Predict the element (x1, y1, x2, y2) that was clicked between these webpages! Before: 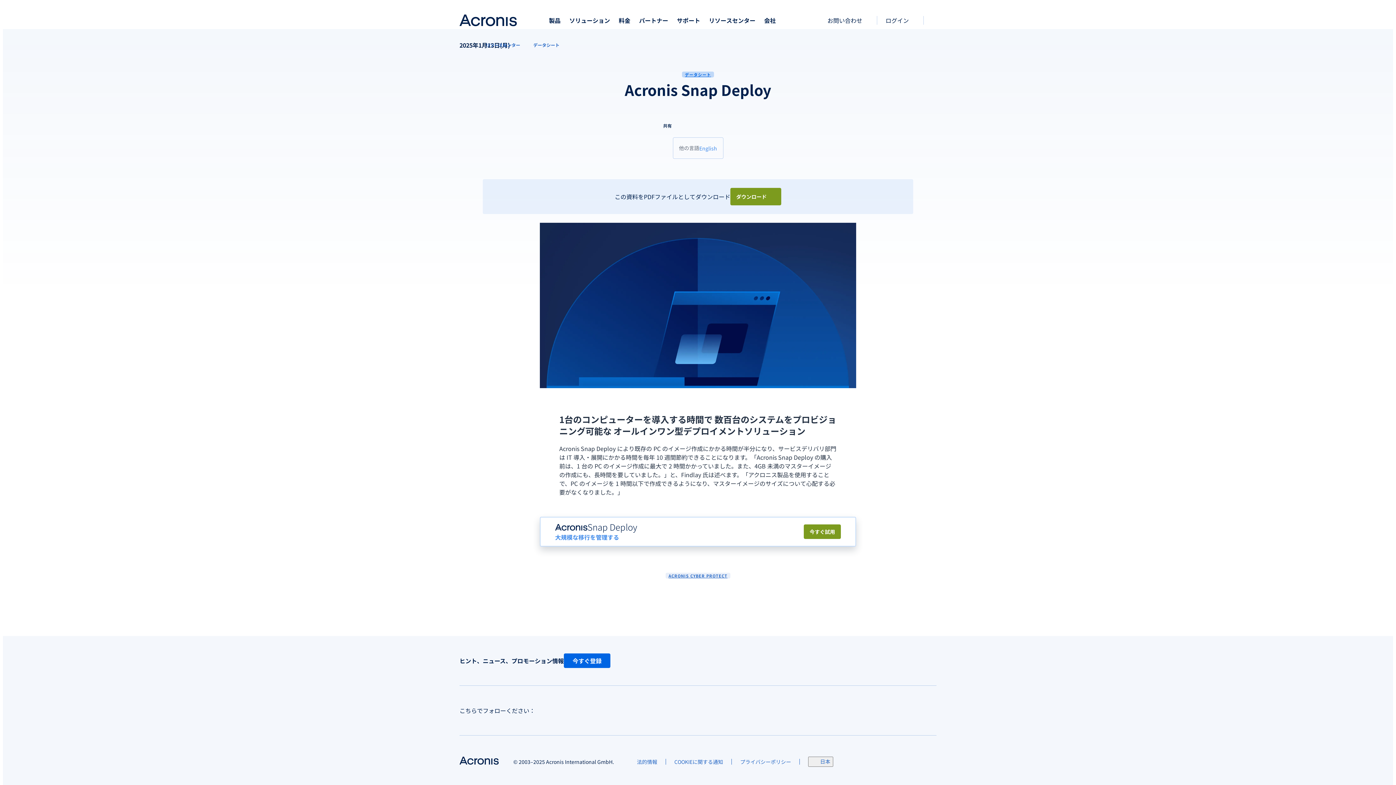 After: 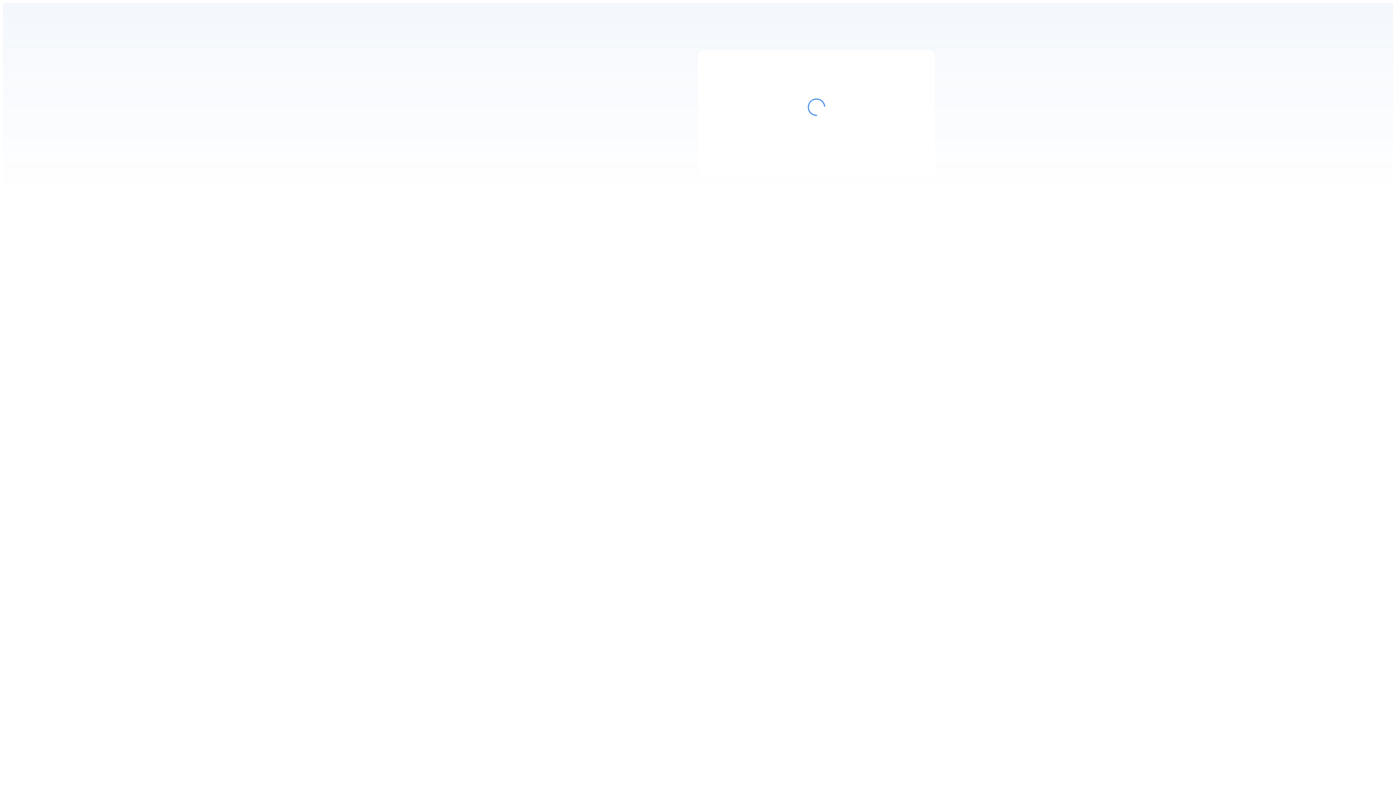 Action: bbox: (804, 524, 841, 539) label: 今すぐ試用